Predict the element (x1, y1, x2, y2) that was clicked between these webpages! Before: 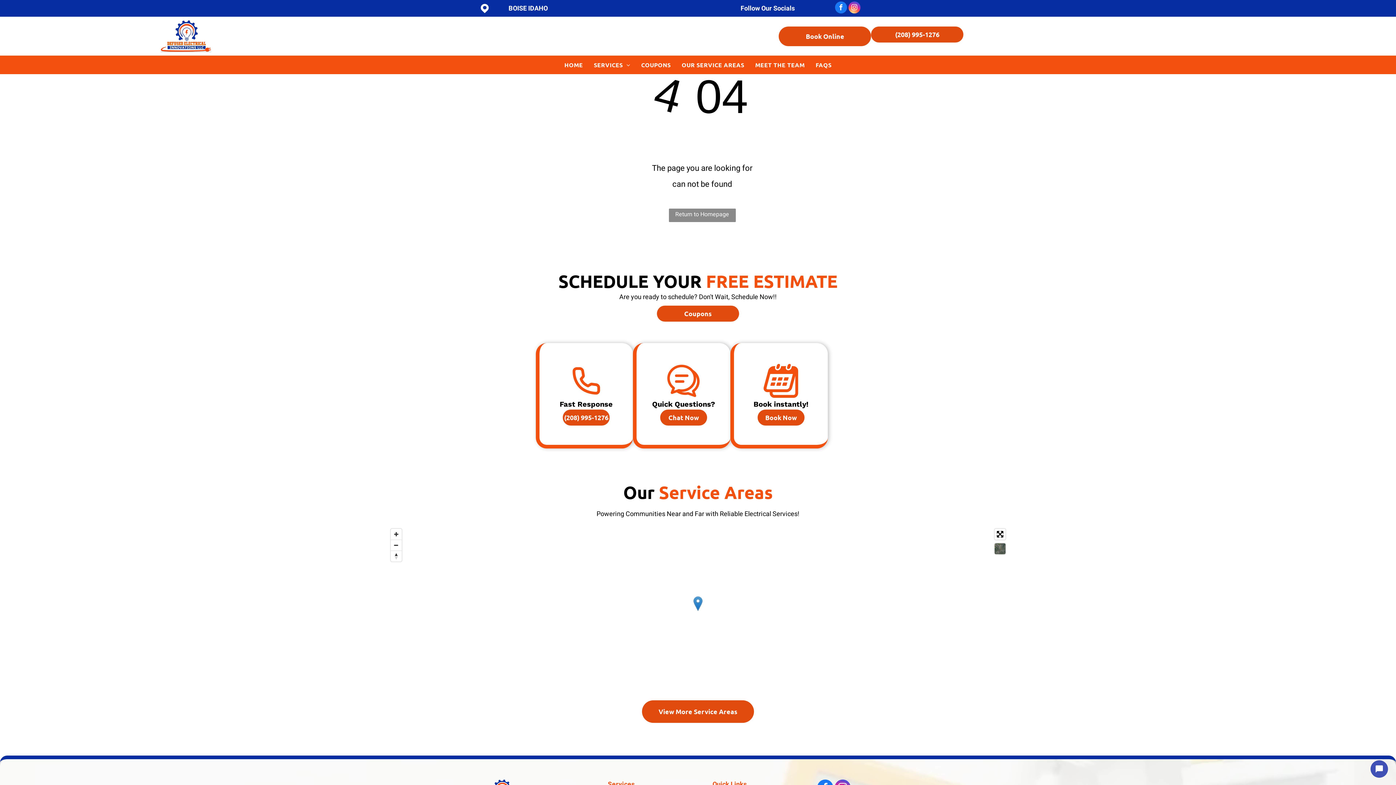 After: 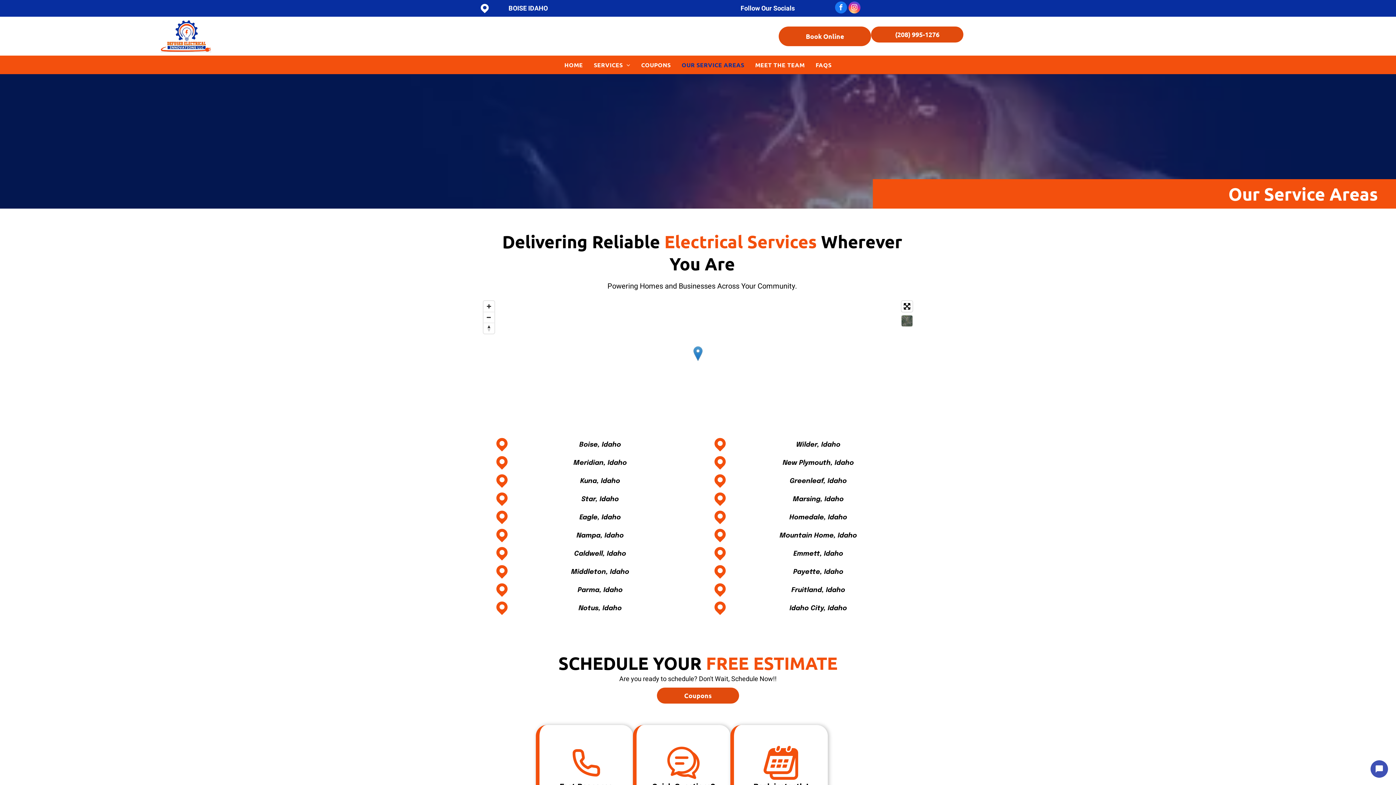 Action: bbox: (676, 61, 749, 68) label: OUR SERVICE AREAS